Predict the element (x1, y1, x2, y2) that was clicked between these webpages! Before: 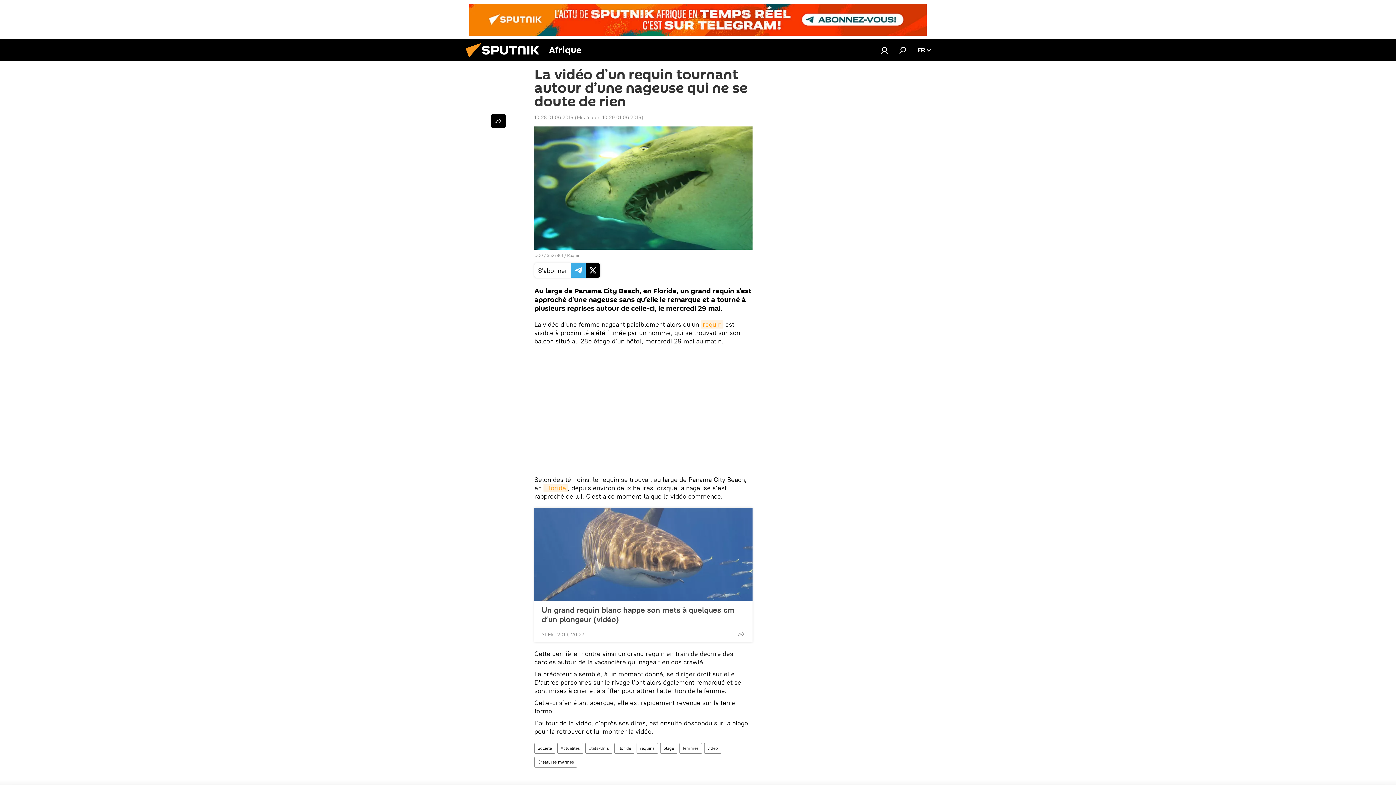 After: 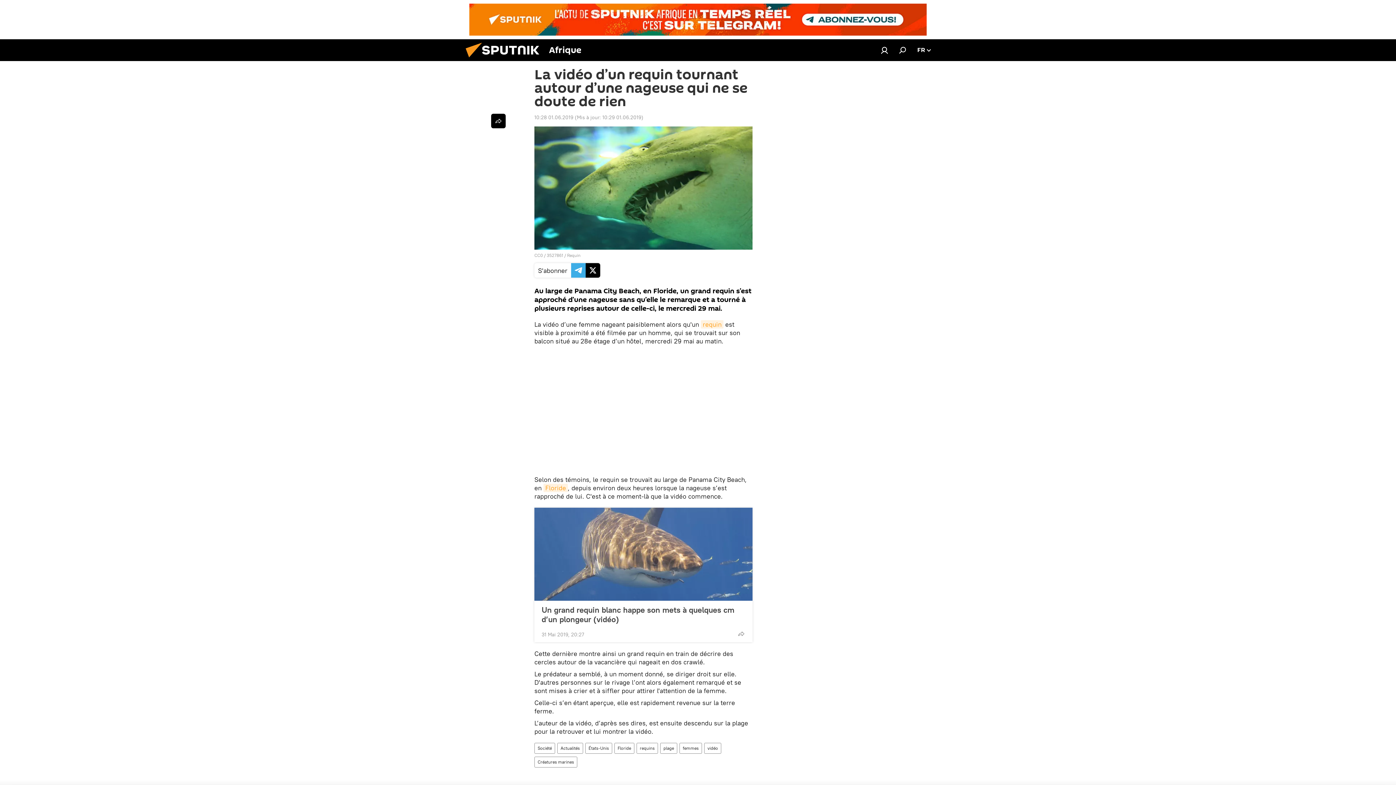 Action: bbox: (469, 3, 926, 35)